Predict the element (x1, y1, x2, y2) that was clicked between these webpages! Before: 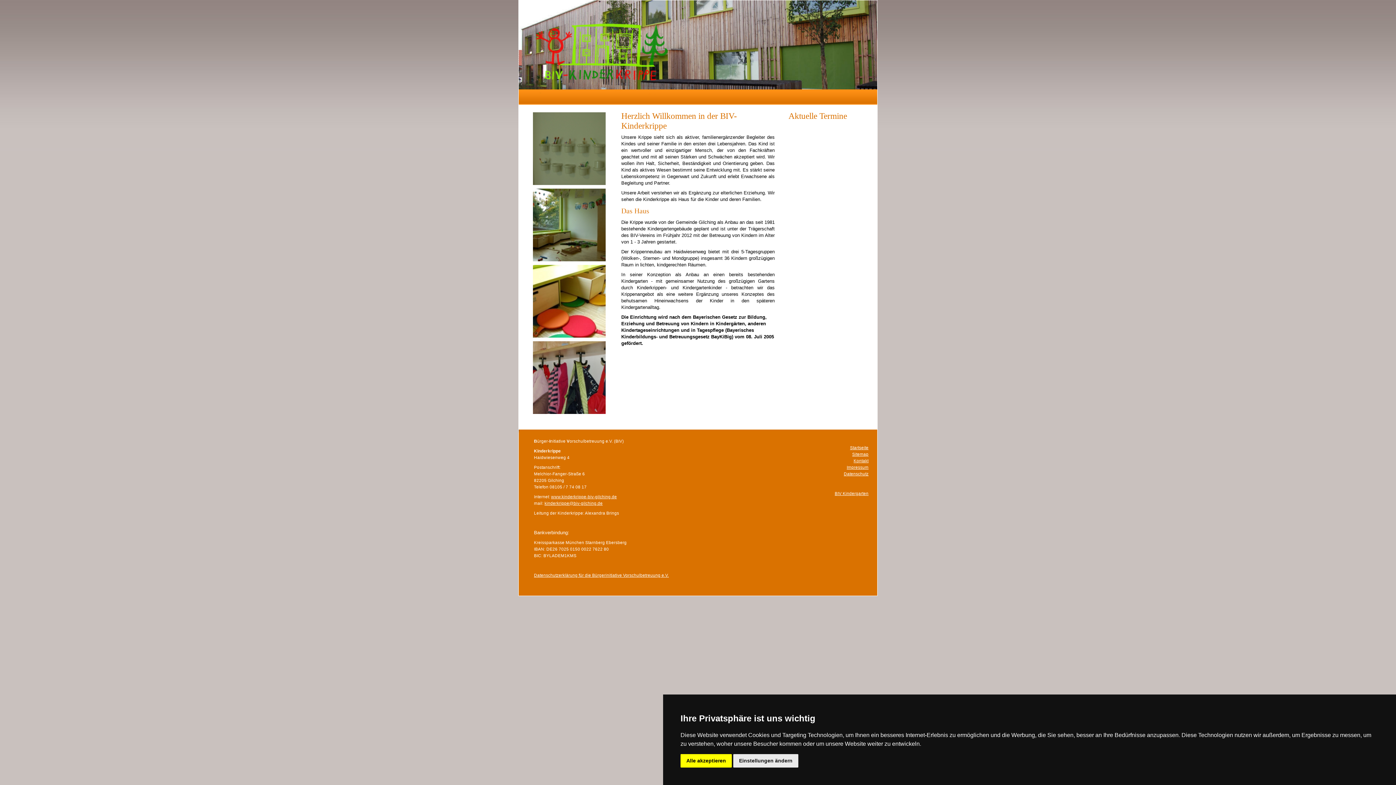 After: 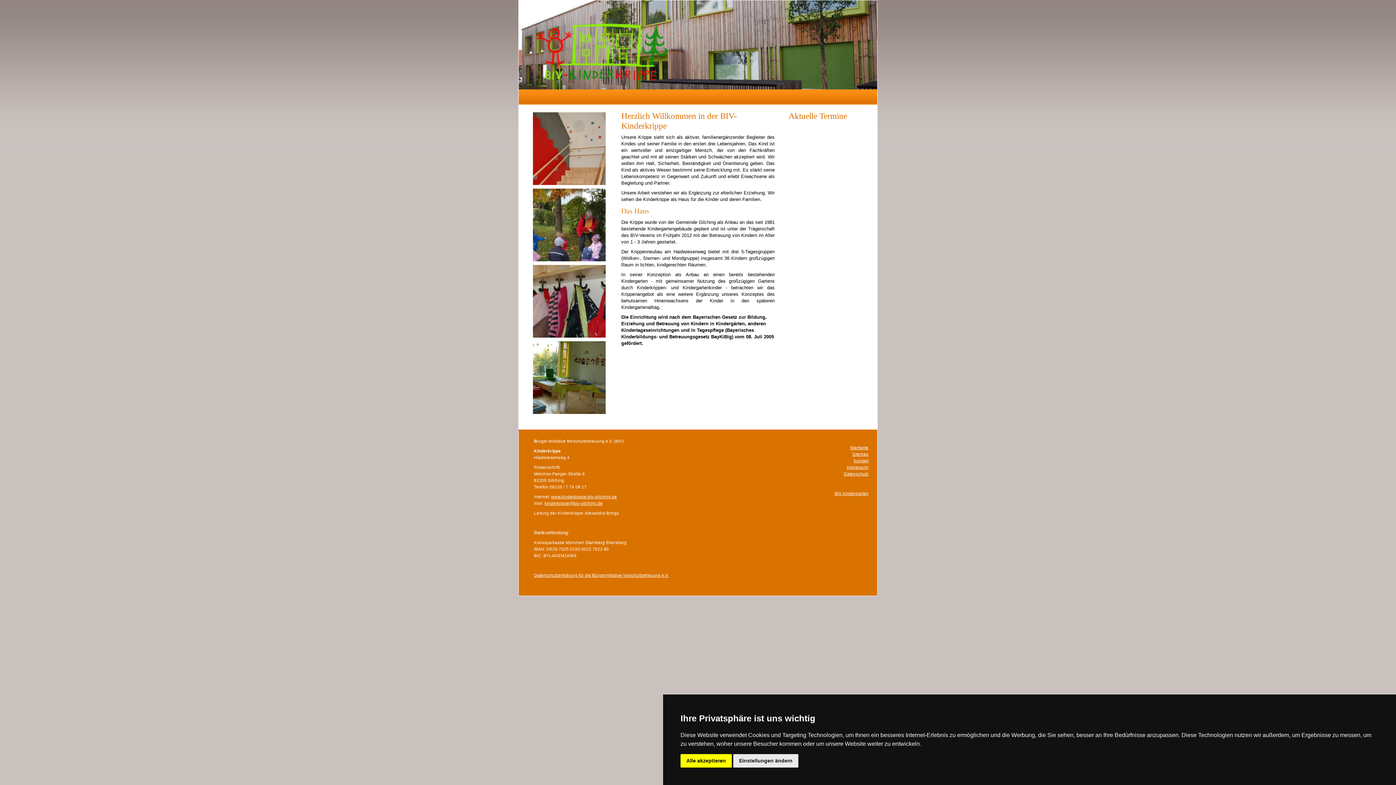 Action: bbox: (551, 494, 617, 499) label: www.kinderkrippe-biv-gilching.de
